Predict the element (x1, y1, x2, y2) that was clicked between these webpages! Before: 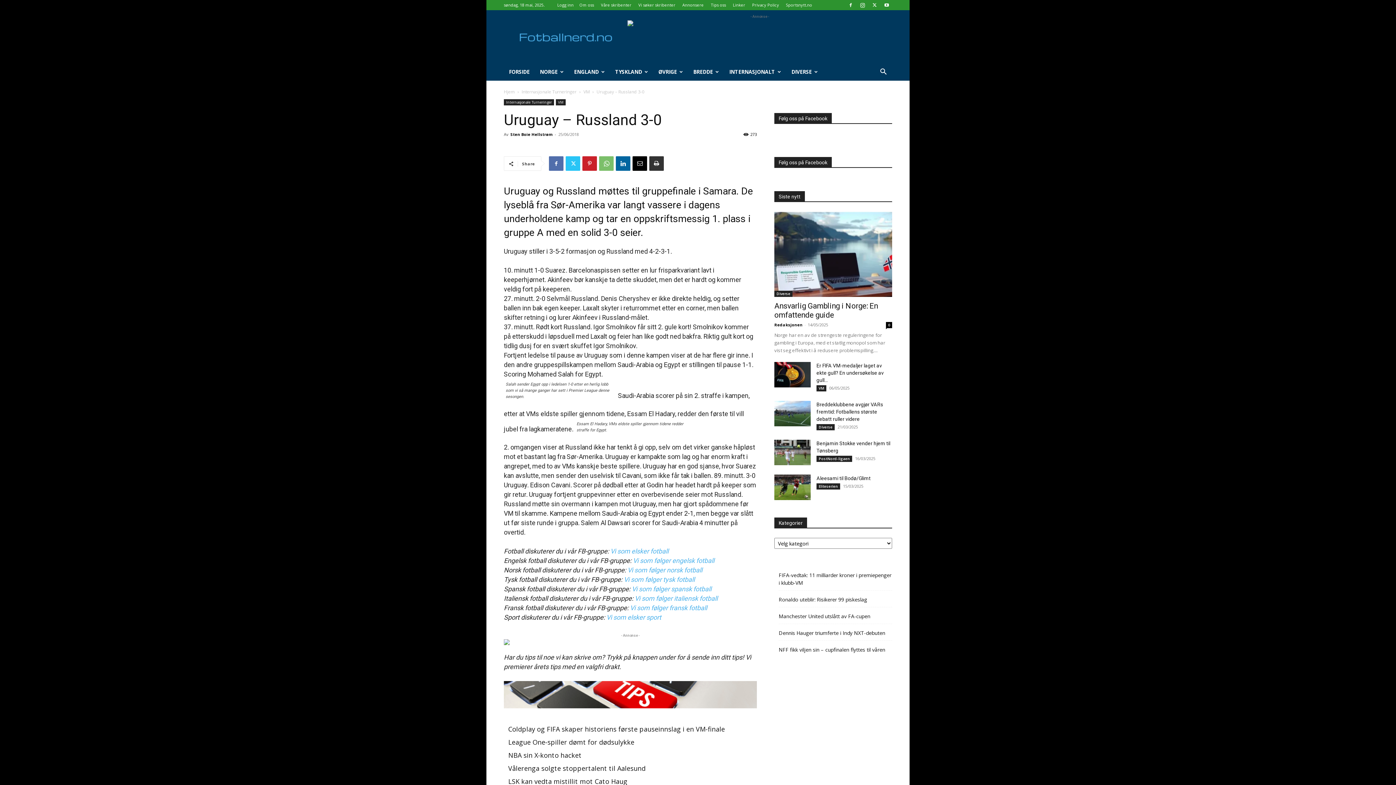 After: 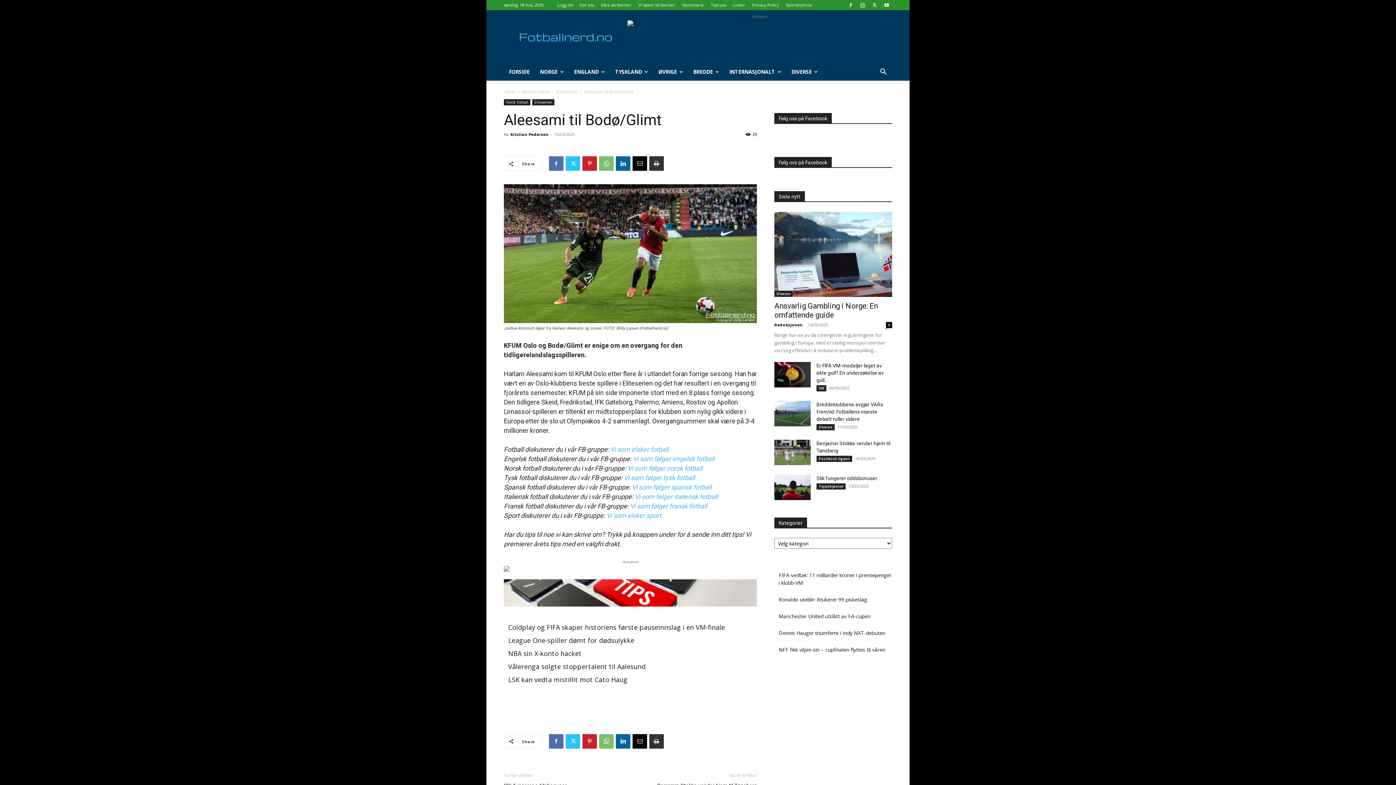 Action: label: Aleesami til Bodø/Glimt bbox: (816, 475, 870, 481)